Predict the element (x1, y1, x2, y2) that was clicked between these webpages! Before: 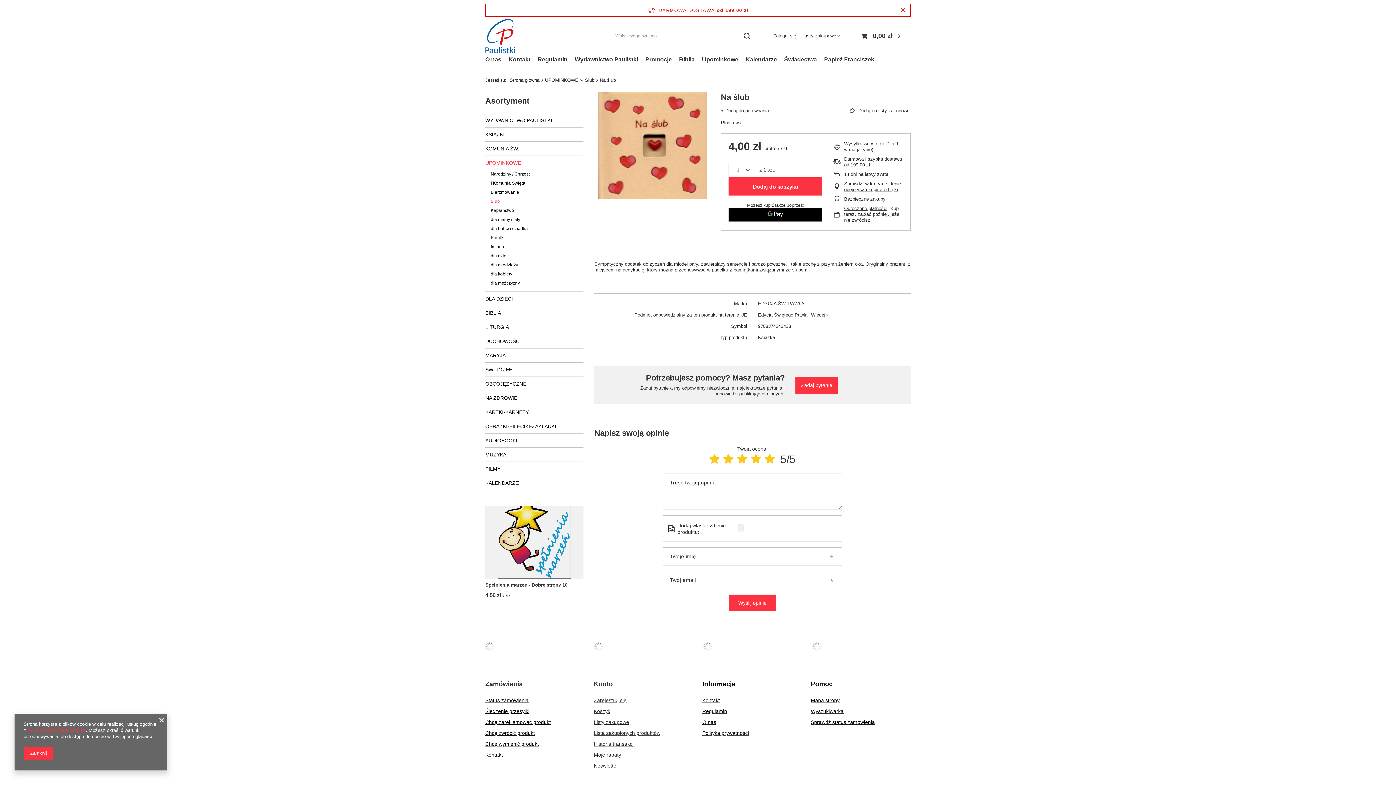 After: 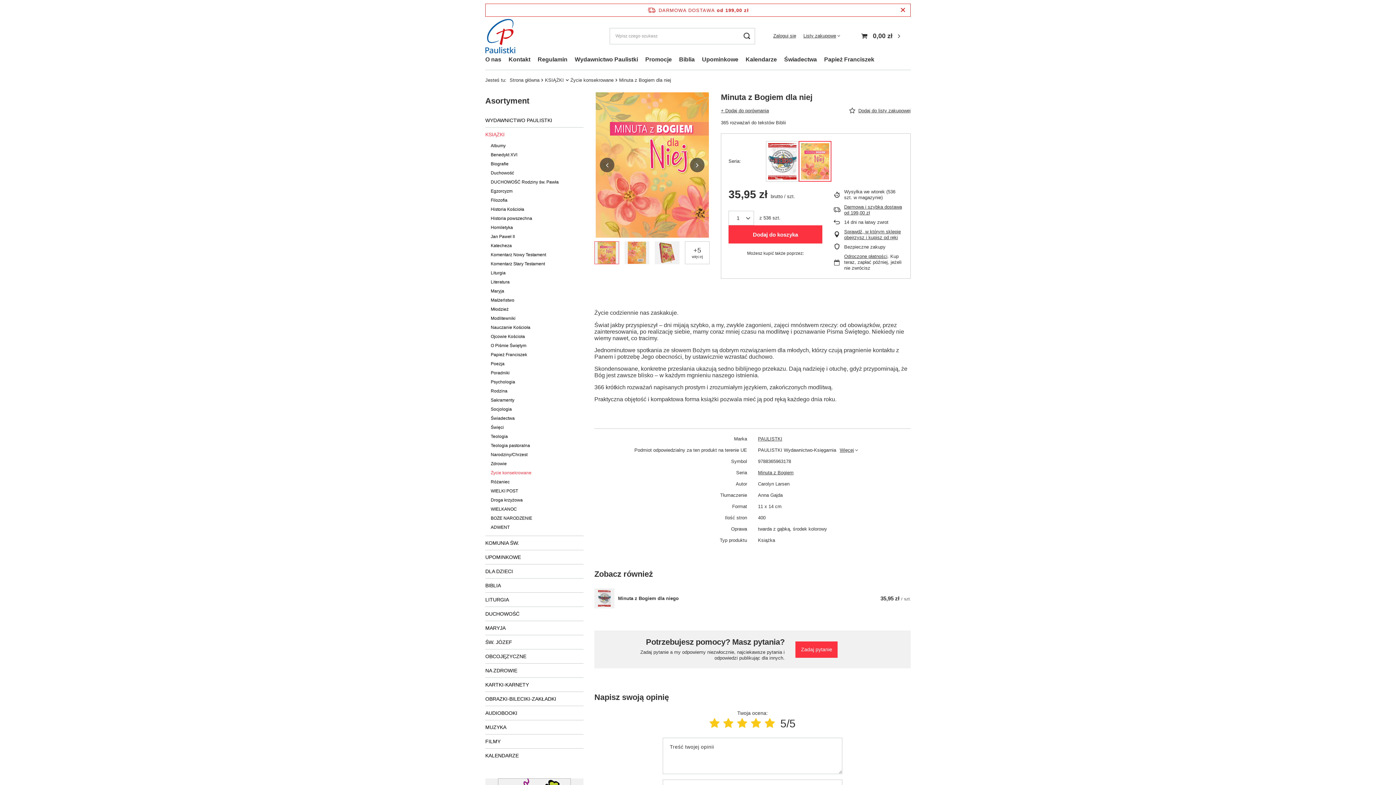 Action: bbox: (703, 642, 712, 651)